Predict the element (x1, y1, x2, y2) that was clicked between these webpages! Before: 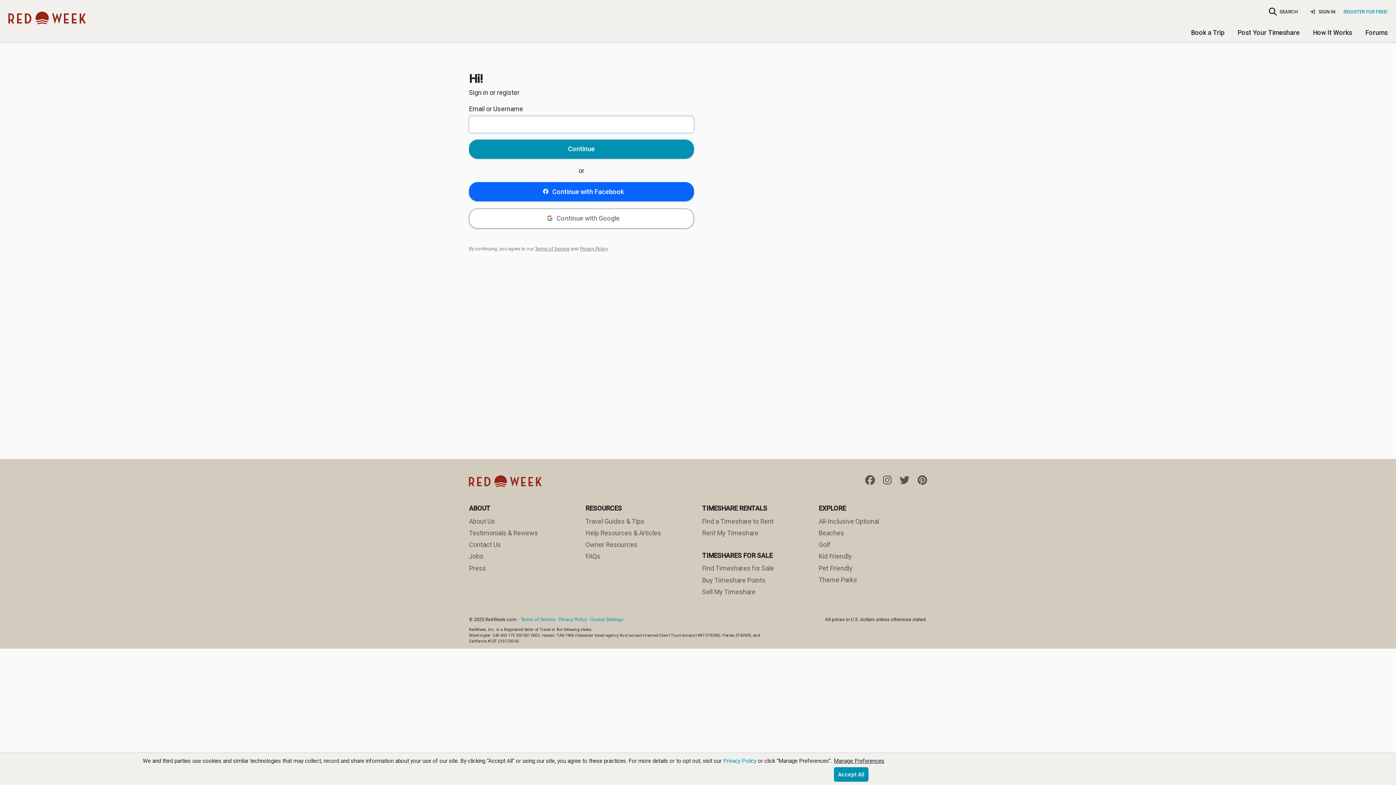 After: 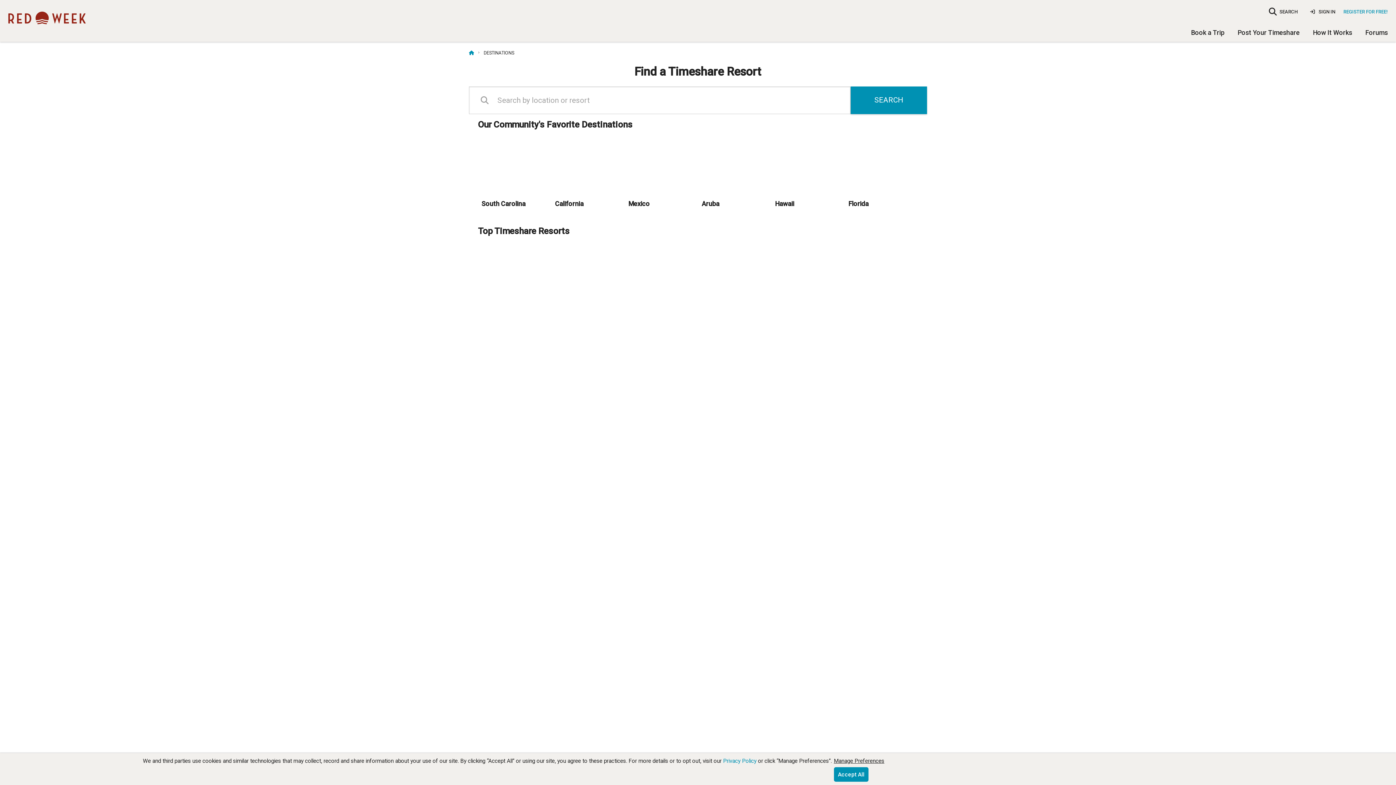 Action: bbox: (1191, 23, 1224, 41) label: Book a Trip